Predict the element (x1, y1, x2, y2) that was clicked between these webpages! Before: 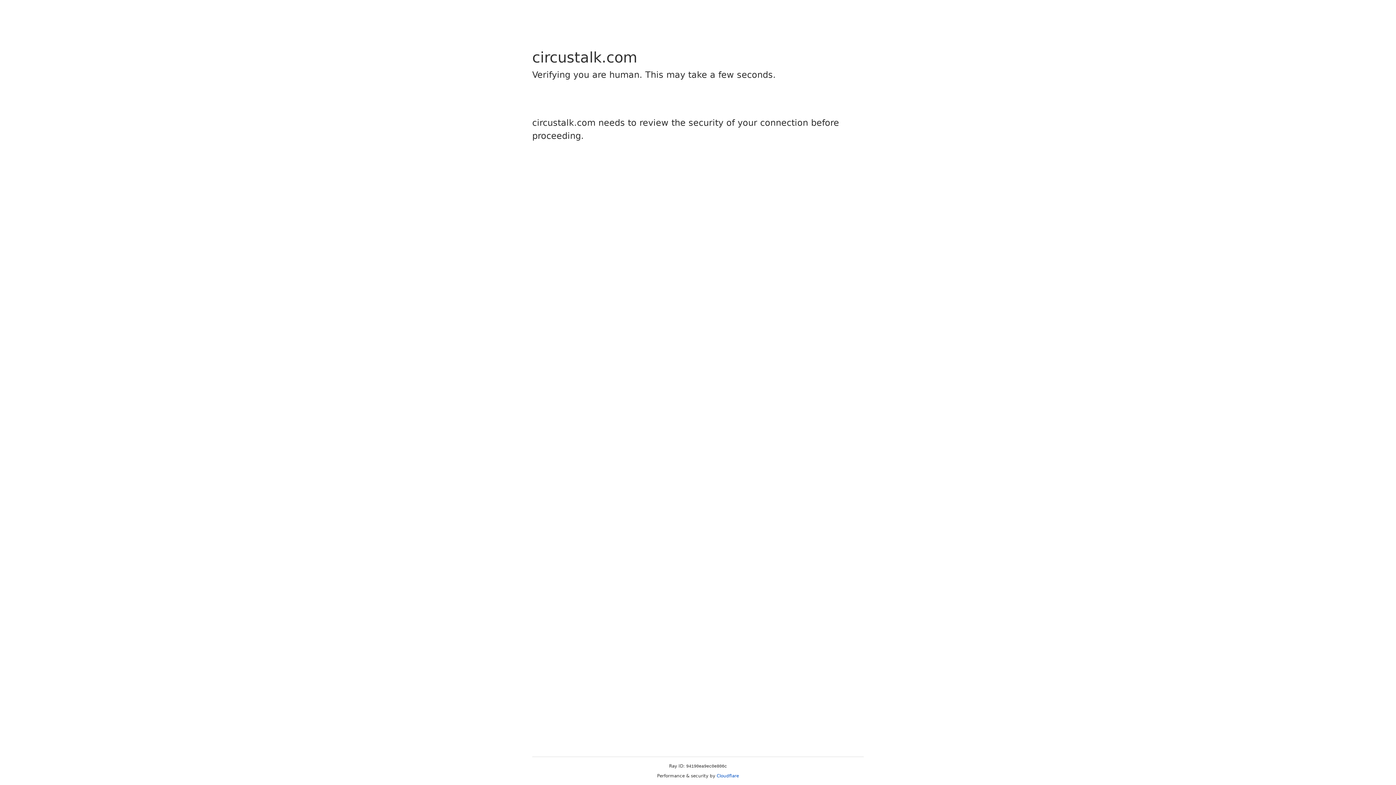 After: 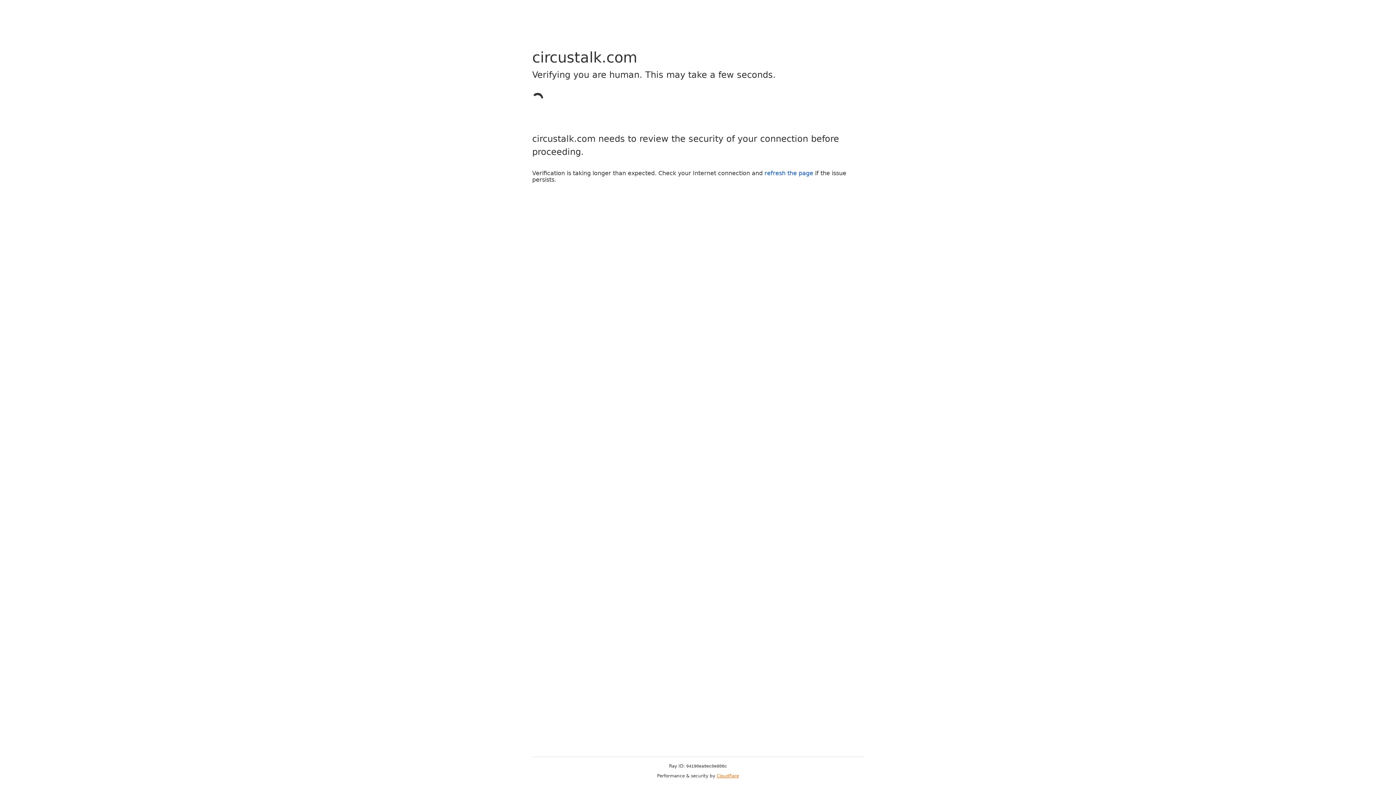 Action: label: Cloudflare bbox: (716, 773, 739, 778)